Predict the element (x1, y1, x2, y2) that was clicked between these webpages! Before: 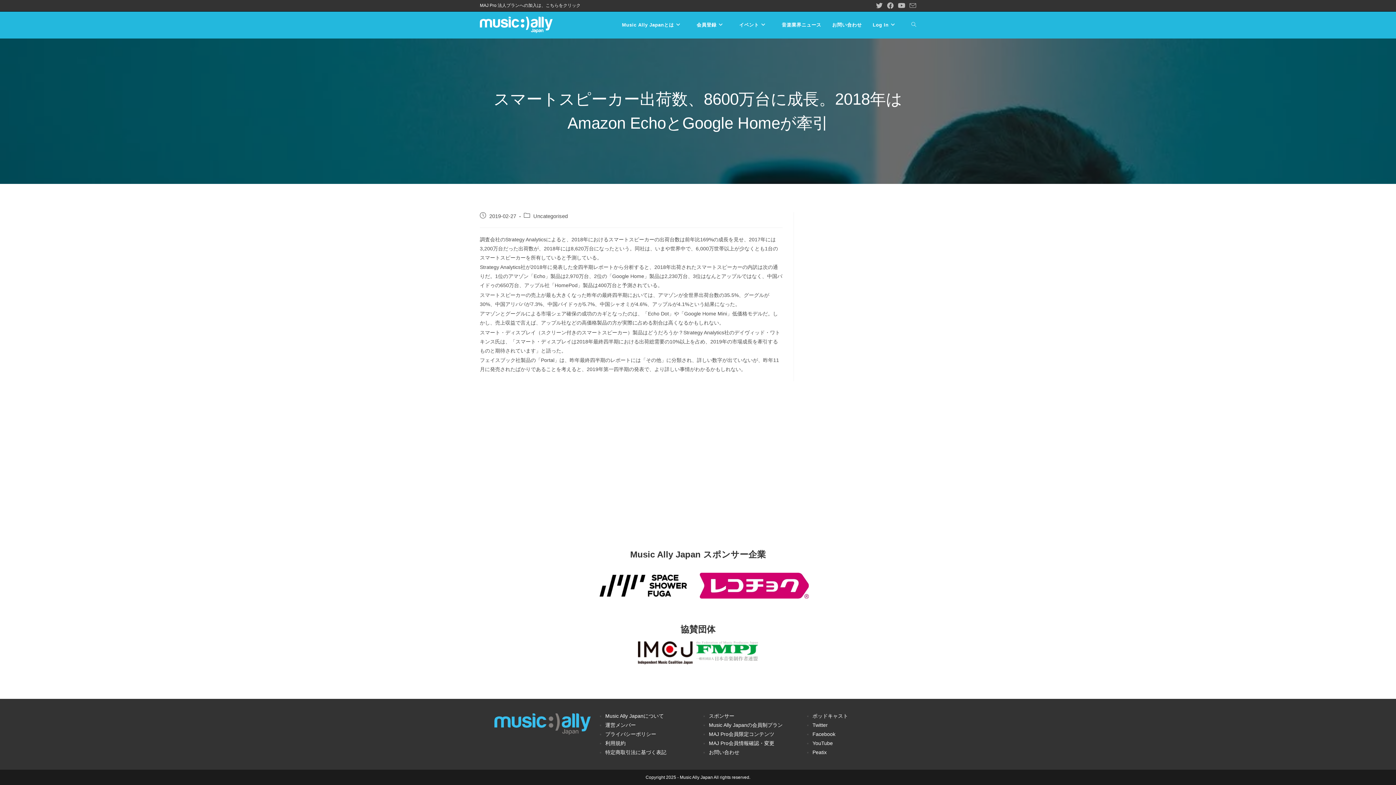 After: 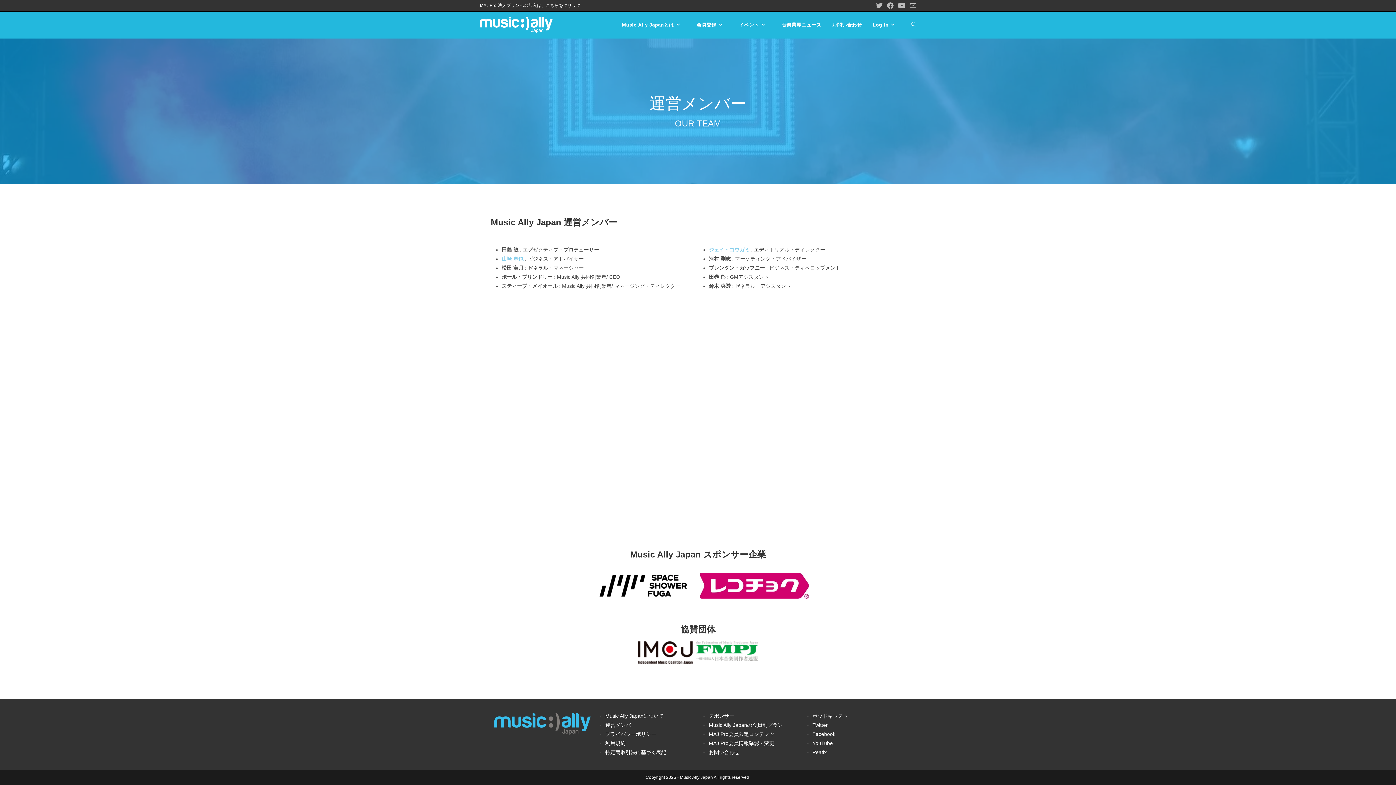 Action: label: 運営メンバー bbox: (605, 722, 636, 728)